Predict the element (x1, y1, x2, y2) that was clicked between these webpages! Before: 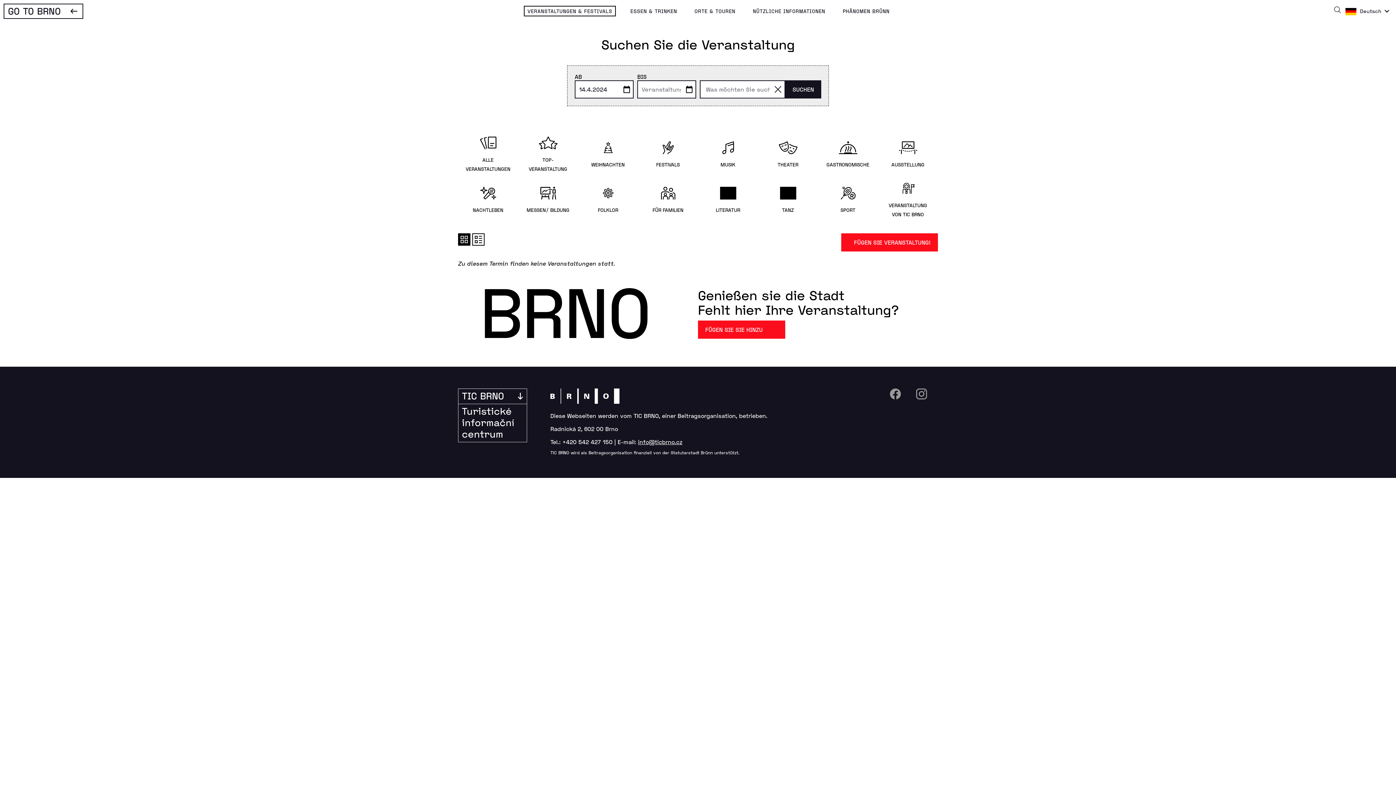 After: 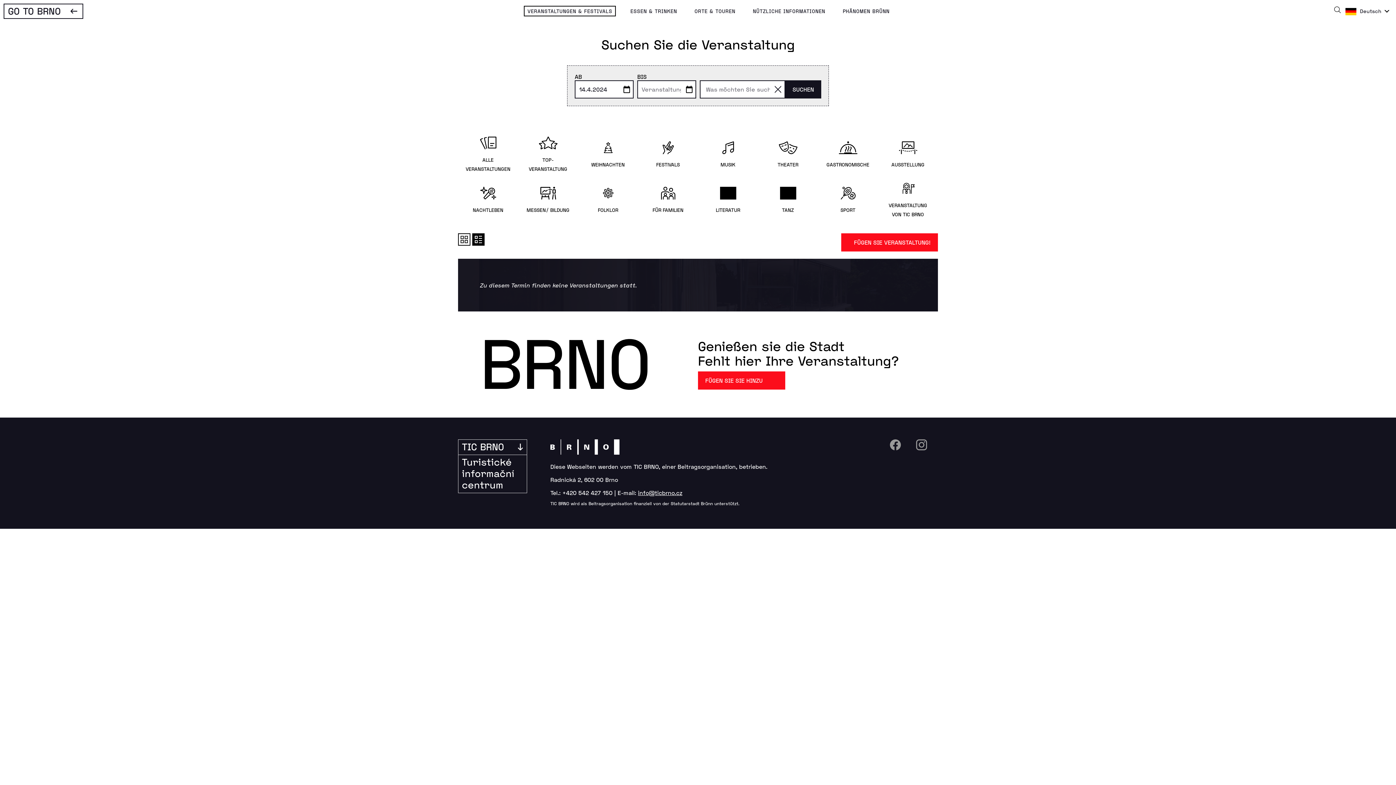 Action: label: Tabulkový výpis akcí bbox: (472, 233, 484, 245)